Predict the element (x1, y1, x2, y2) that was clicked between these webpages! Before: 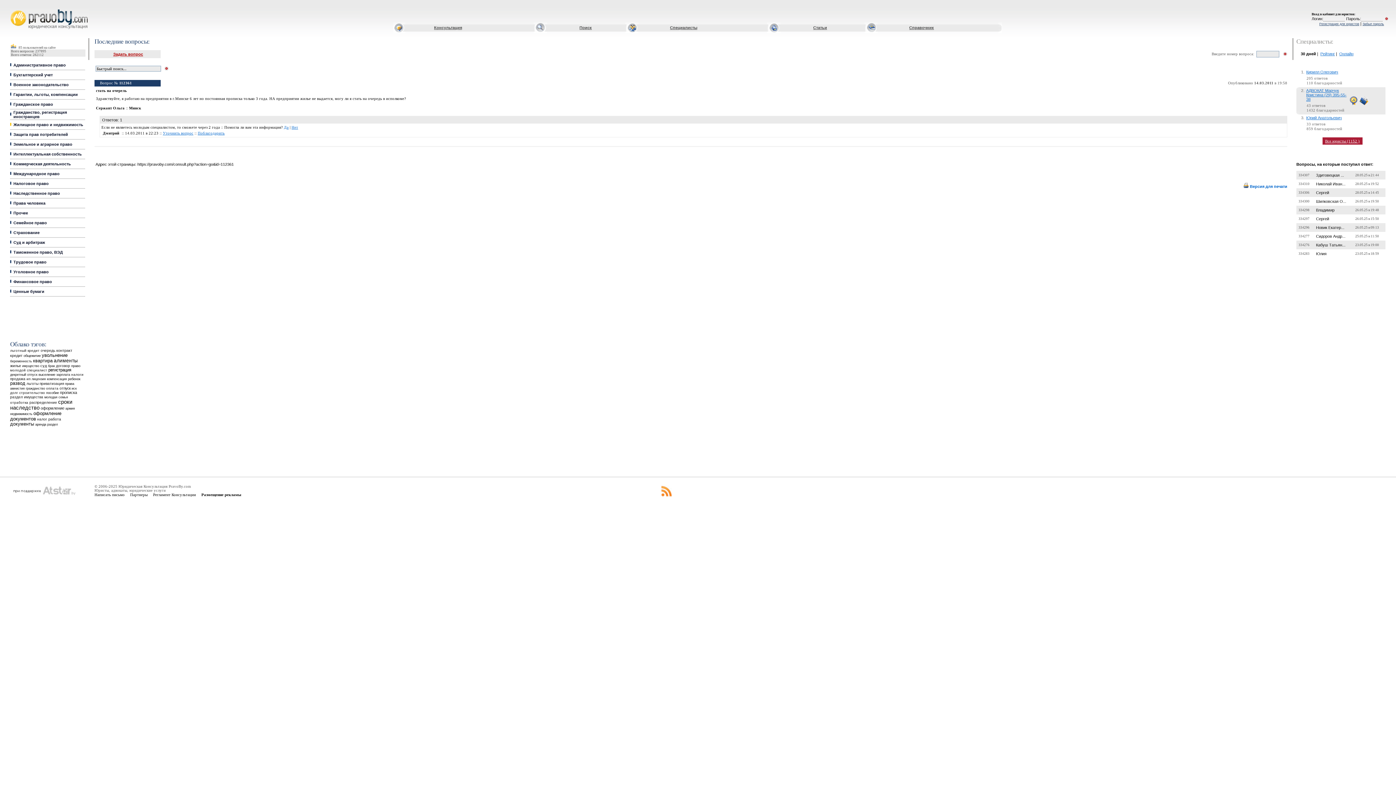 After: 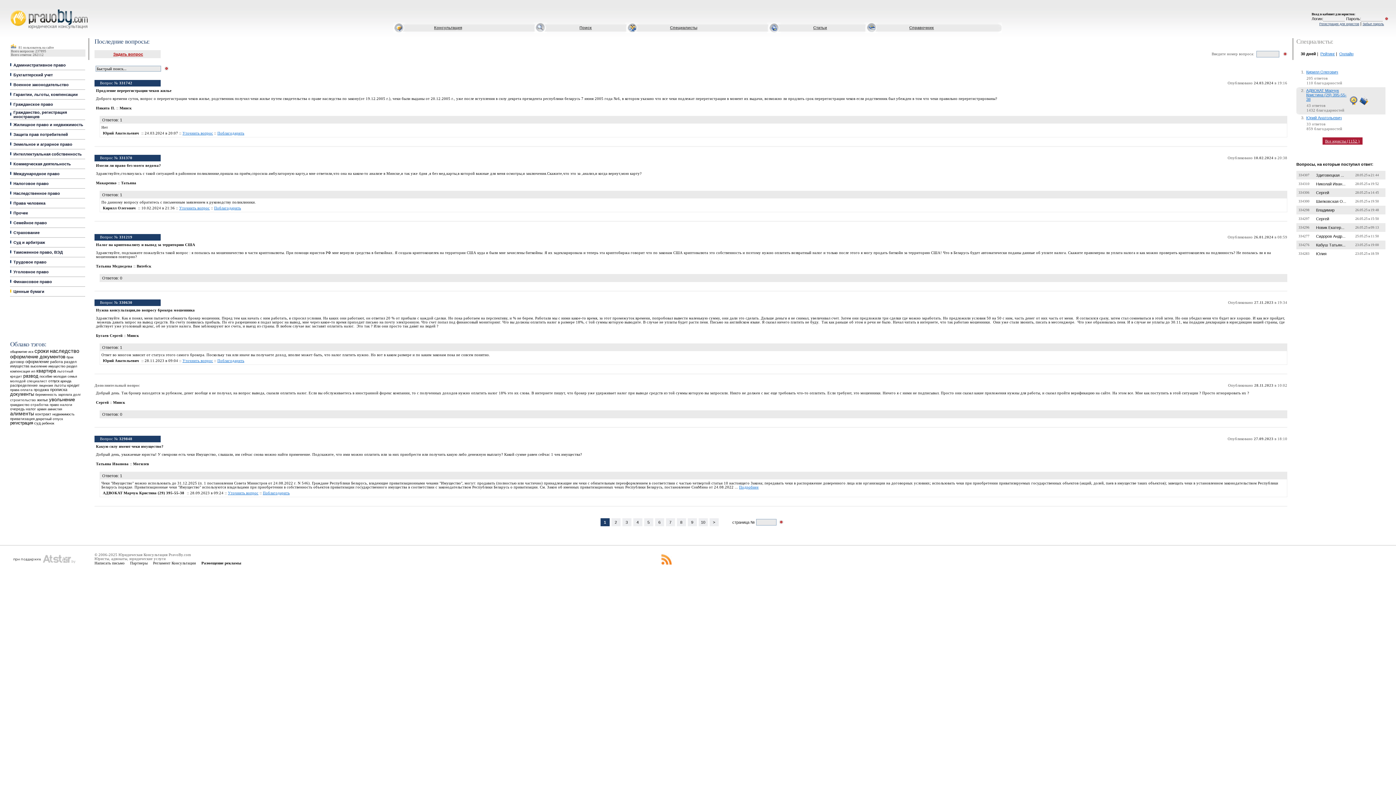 Action: label: Ценные бумаги bbox: (13, 289, 44, 293)